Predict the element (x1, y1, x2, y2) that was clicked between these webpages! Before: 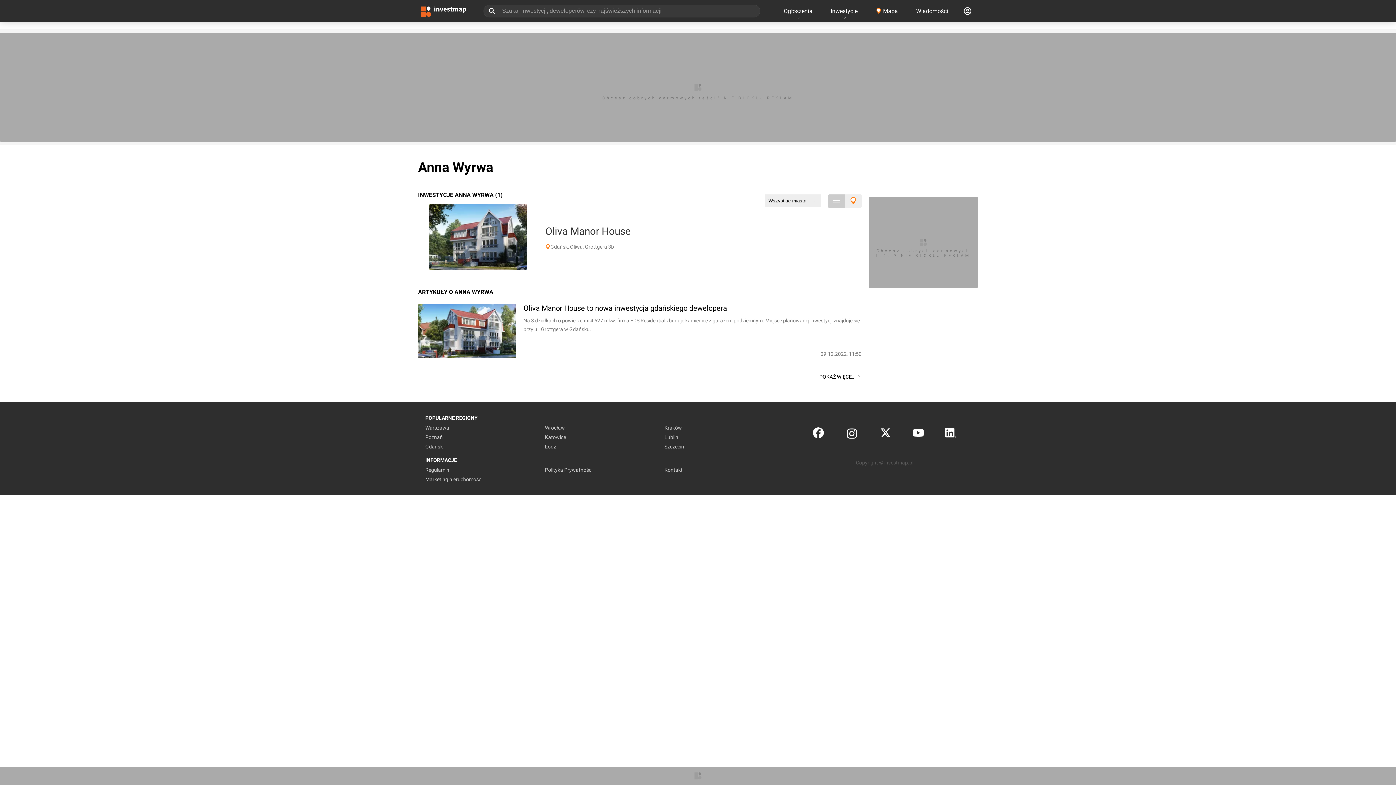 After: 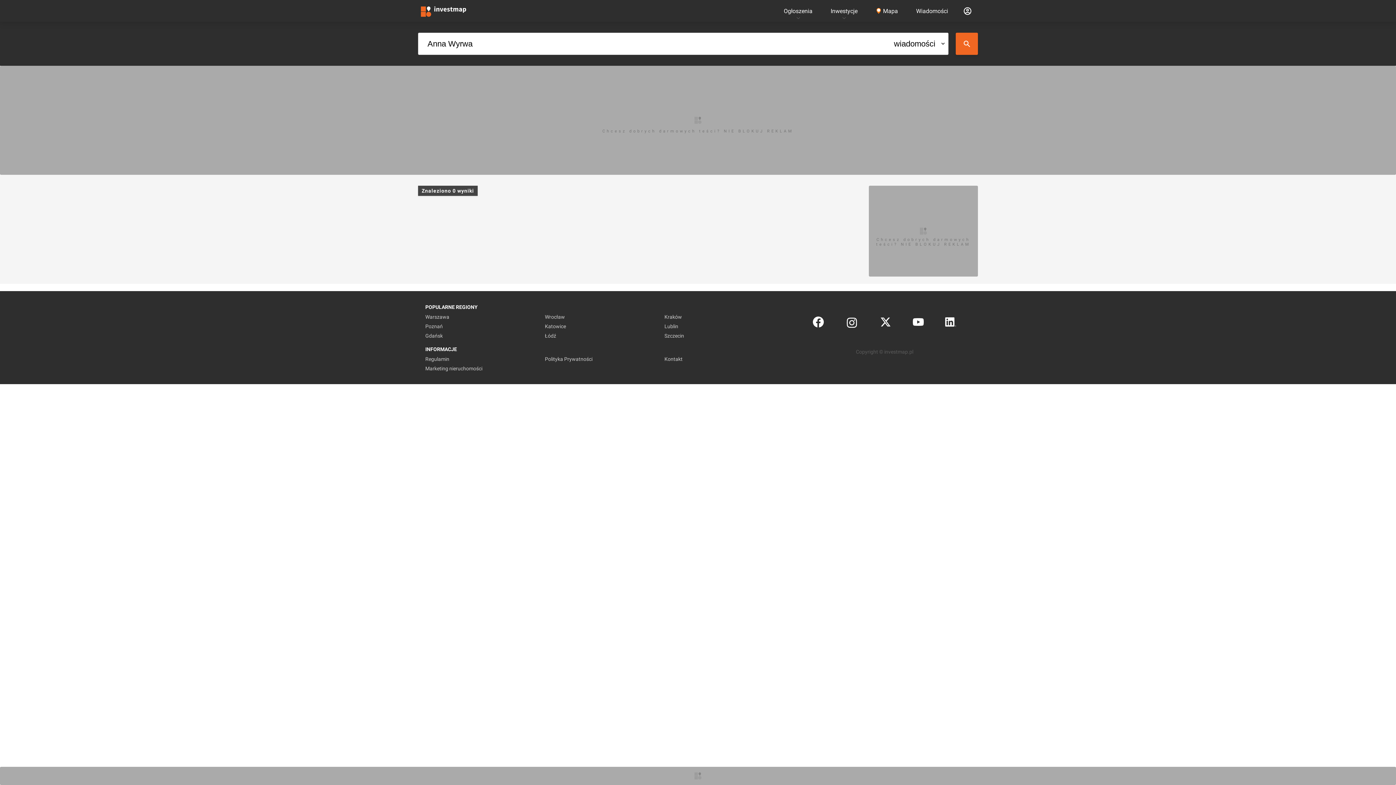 Action: label: POKAŻ WIĘCEJ bbox: (819, 374, 861, 380)